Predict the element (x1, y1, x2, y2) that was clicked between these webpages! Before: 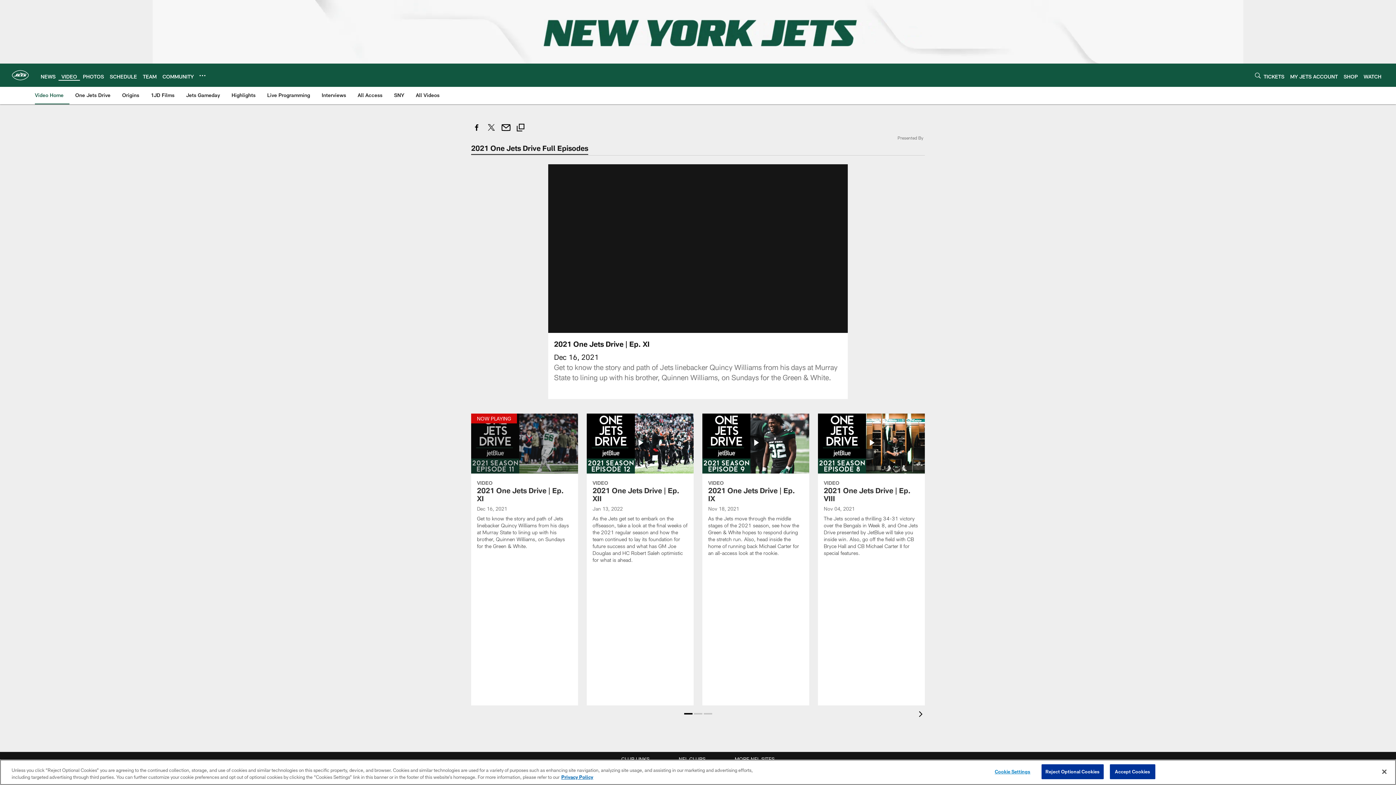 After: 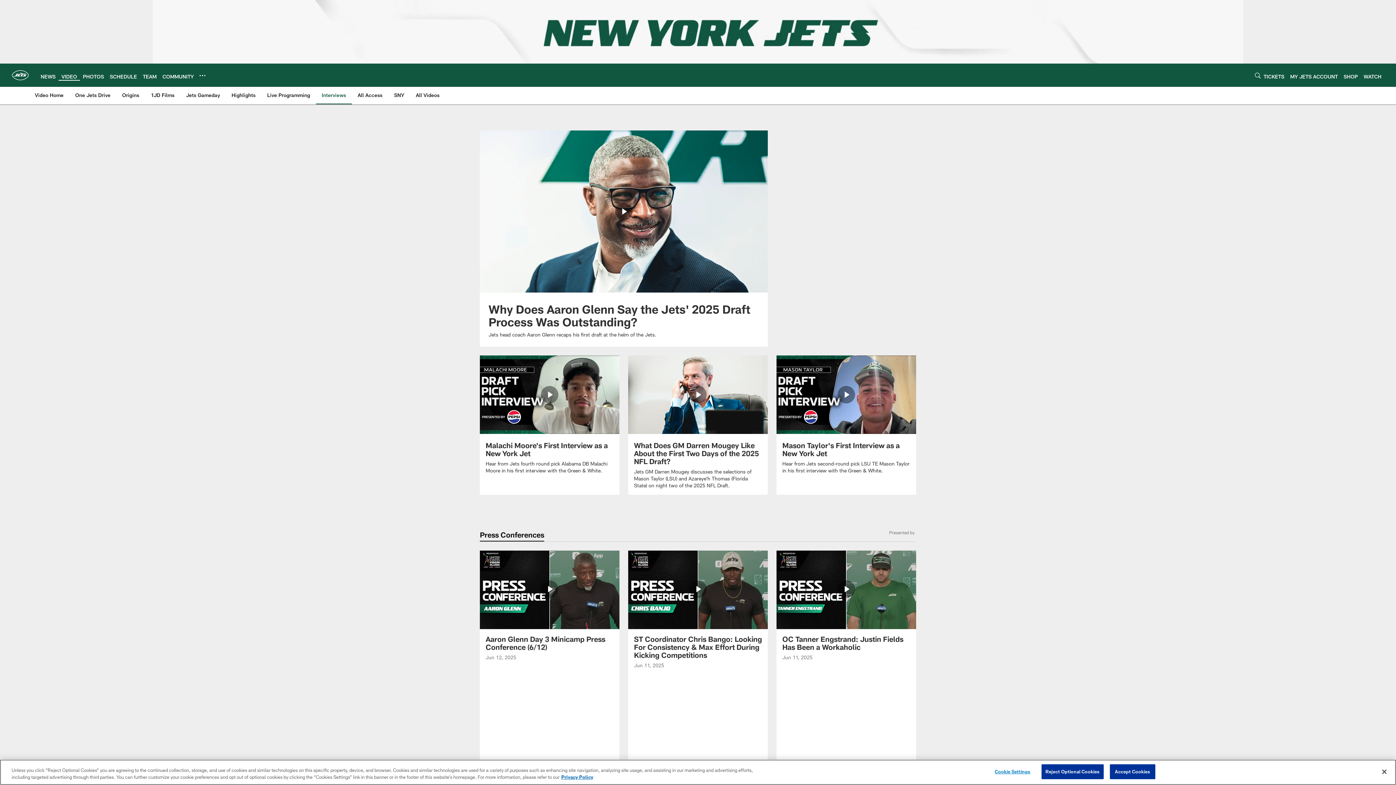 Action: label: Interviews bbox: (318, 86, 349, 103)